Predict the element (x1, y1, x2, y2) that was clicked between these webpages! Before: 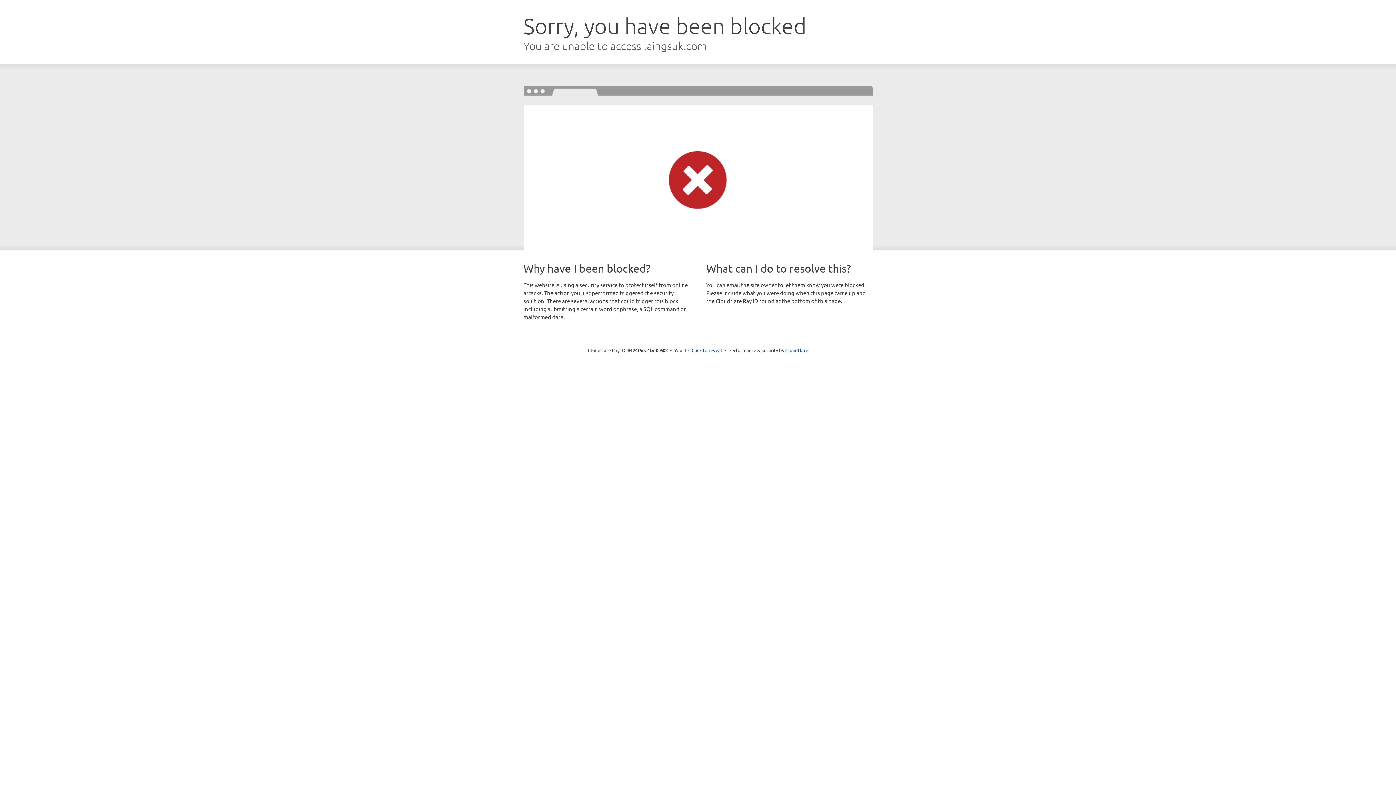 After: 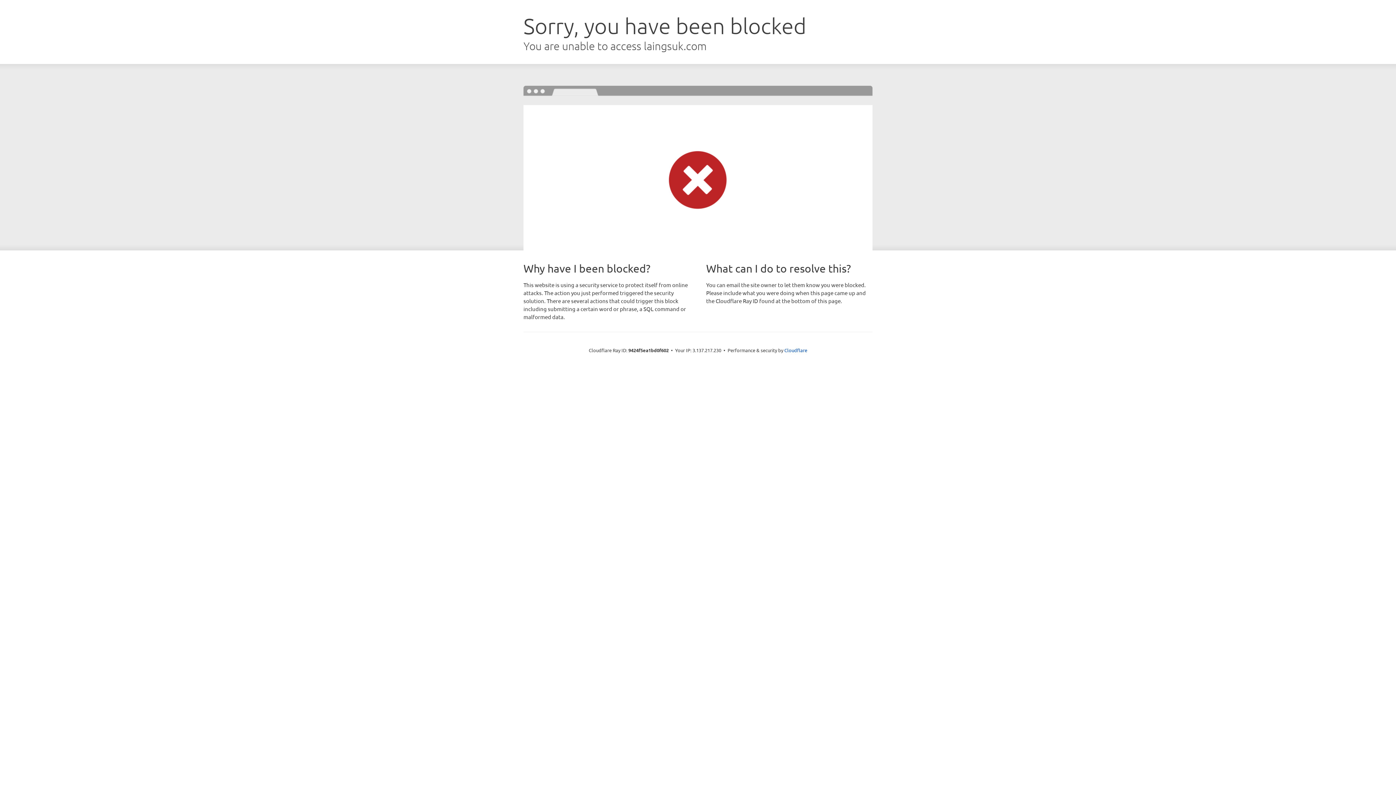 Action: label: Click to reveal bbox: (691, 346, 722, 353)